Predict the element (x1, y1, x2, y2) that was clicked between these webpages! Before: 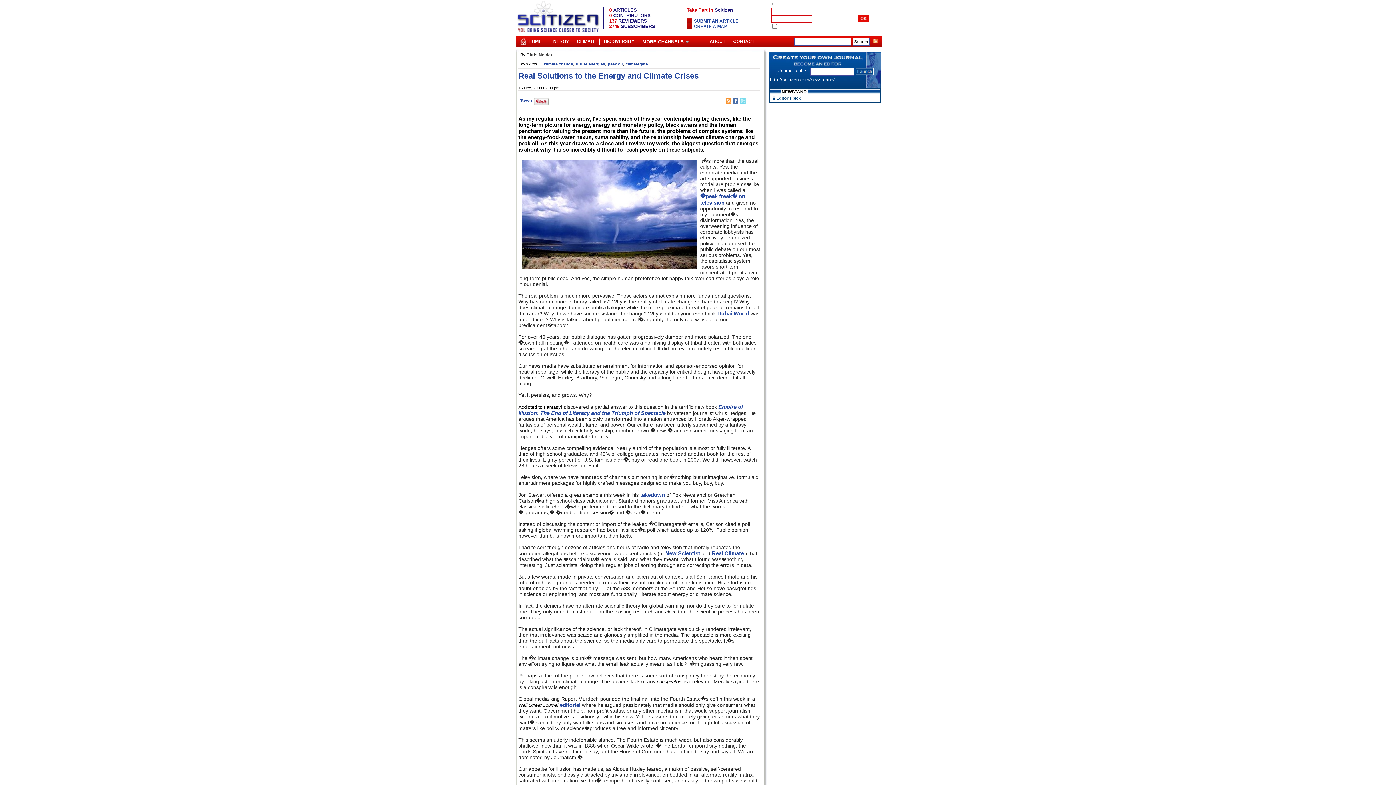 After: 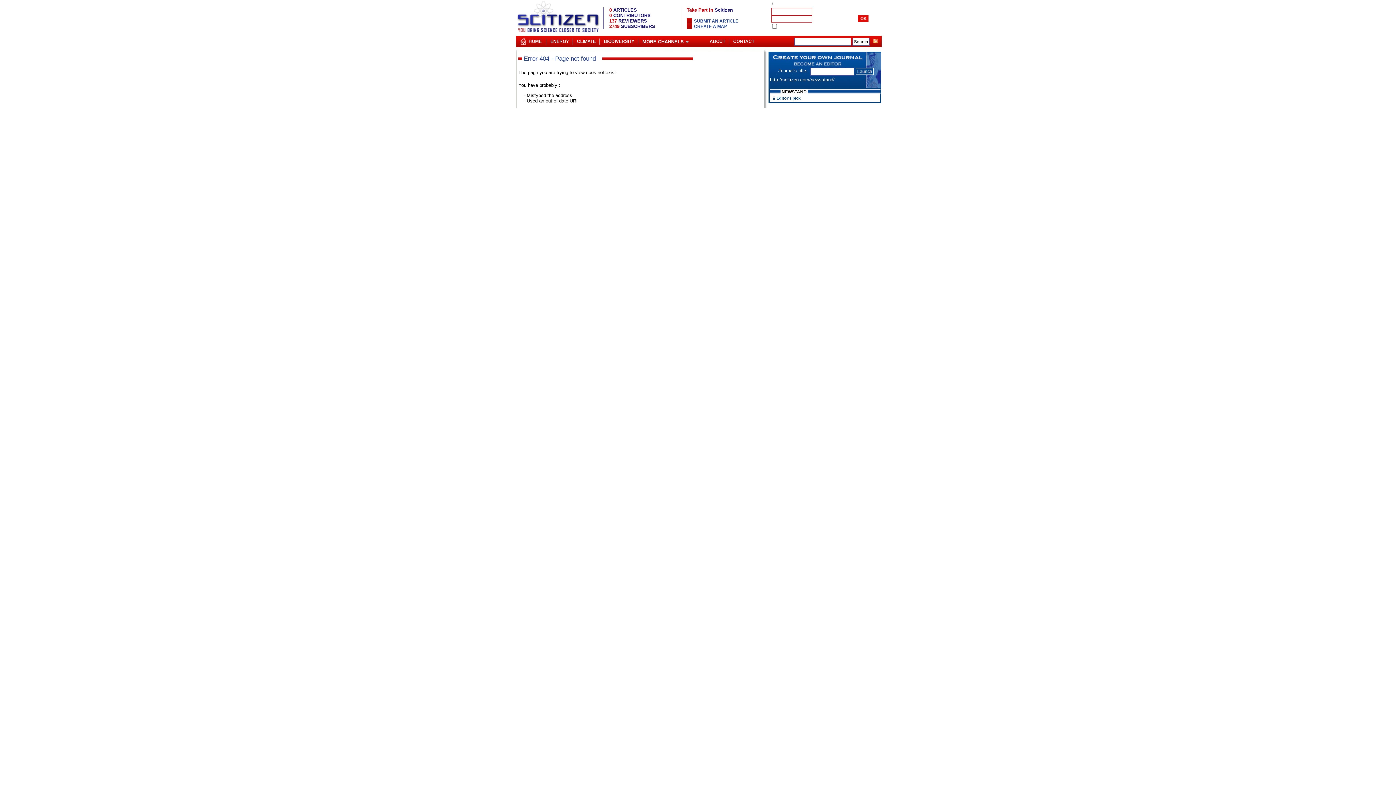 Action: bbox: (706, 36, 729, 44) label: ABOUT